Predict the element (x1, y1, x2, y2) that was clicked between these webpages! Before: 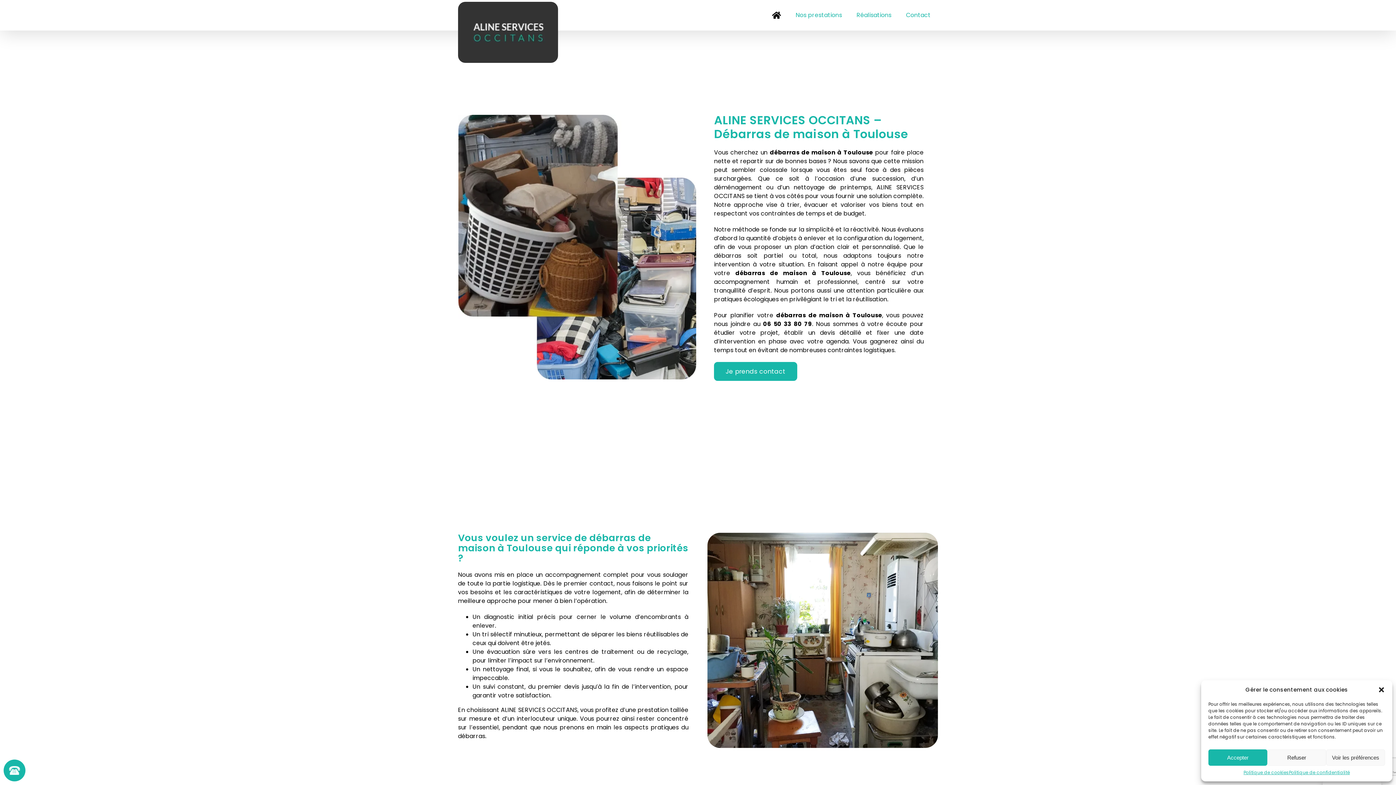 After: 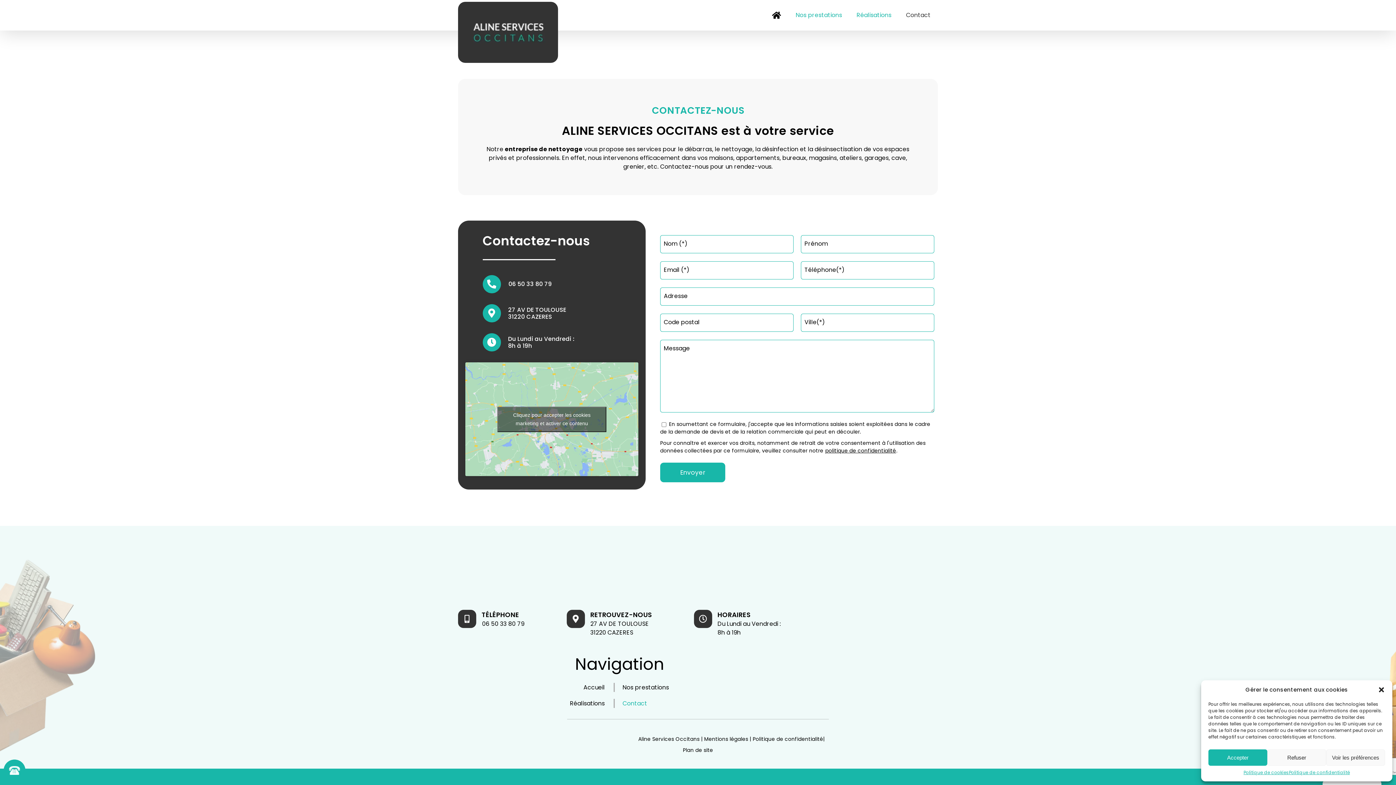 Action: label: Je prends contact bbox: (714, 362, 797, 381)